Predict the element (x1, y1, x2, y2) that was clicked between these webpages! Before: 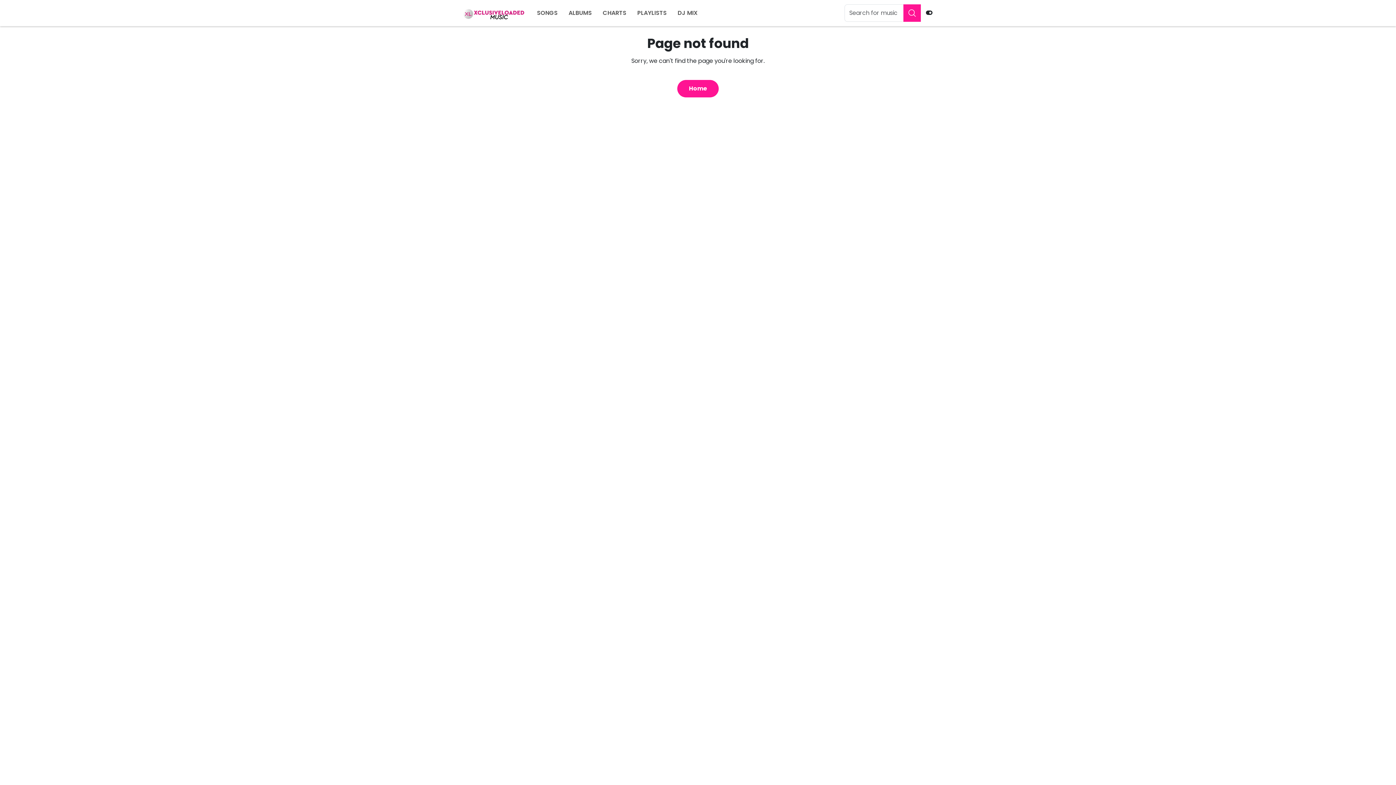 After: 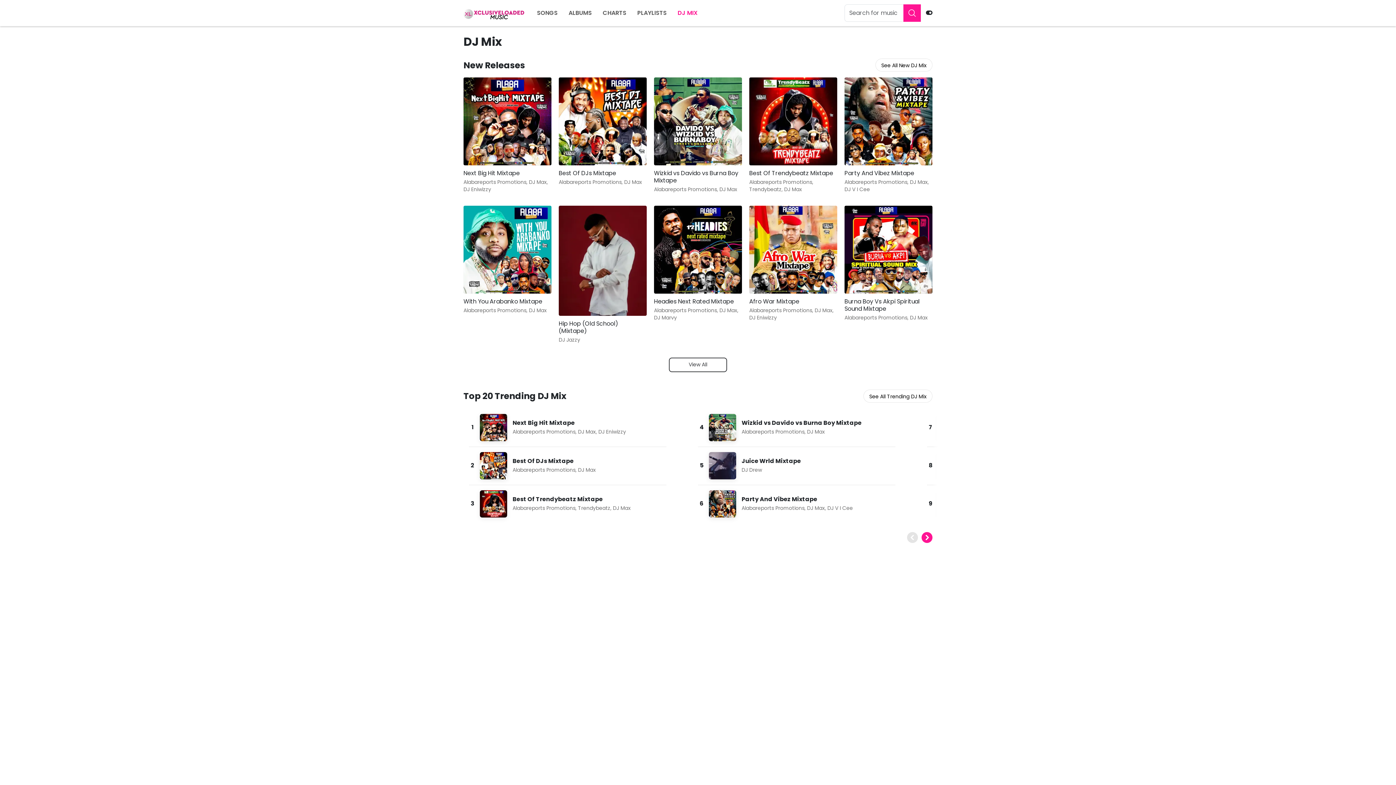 Action: label: DJ MIX bbox: (672, 6, 703, 20)